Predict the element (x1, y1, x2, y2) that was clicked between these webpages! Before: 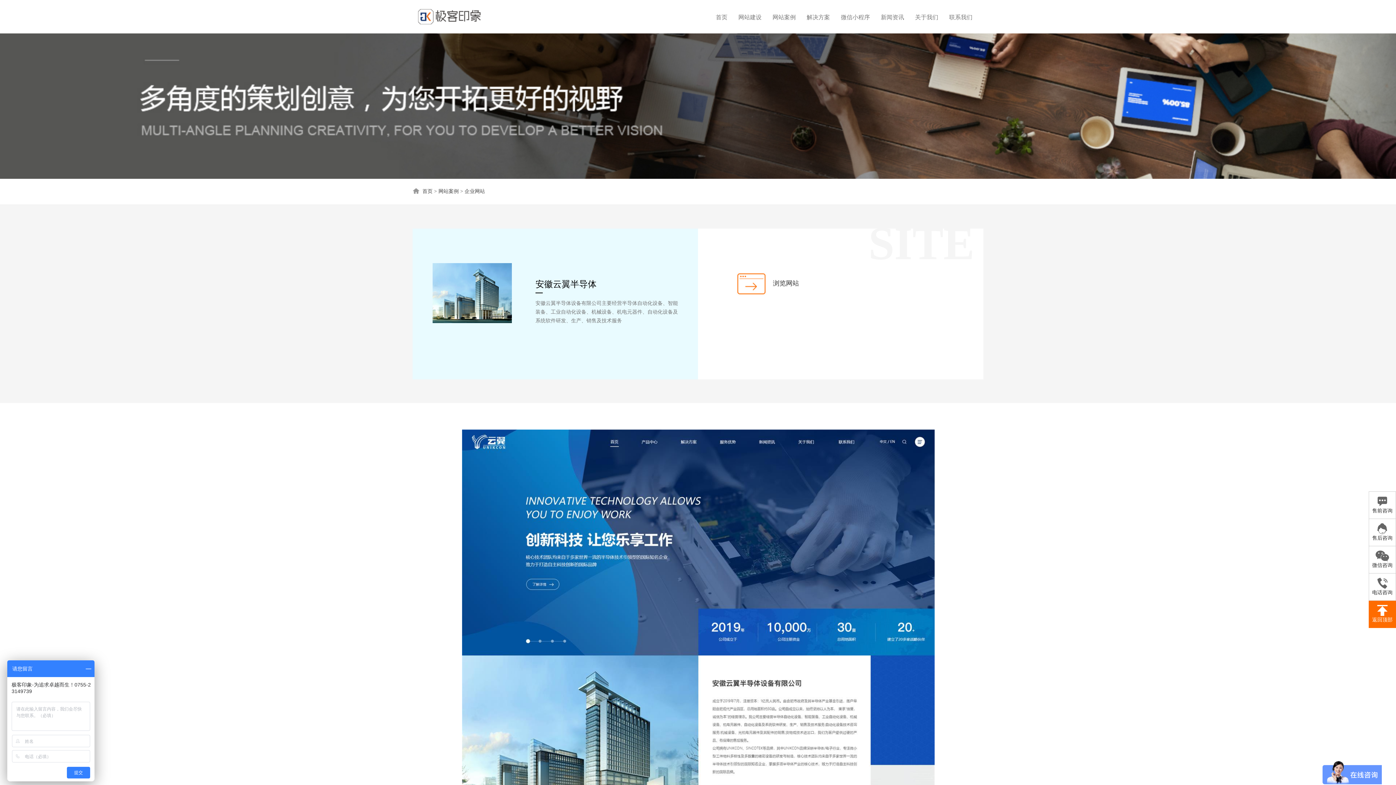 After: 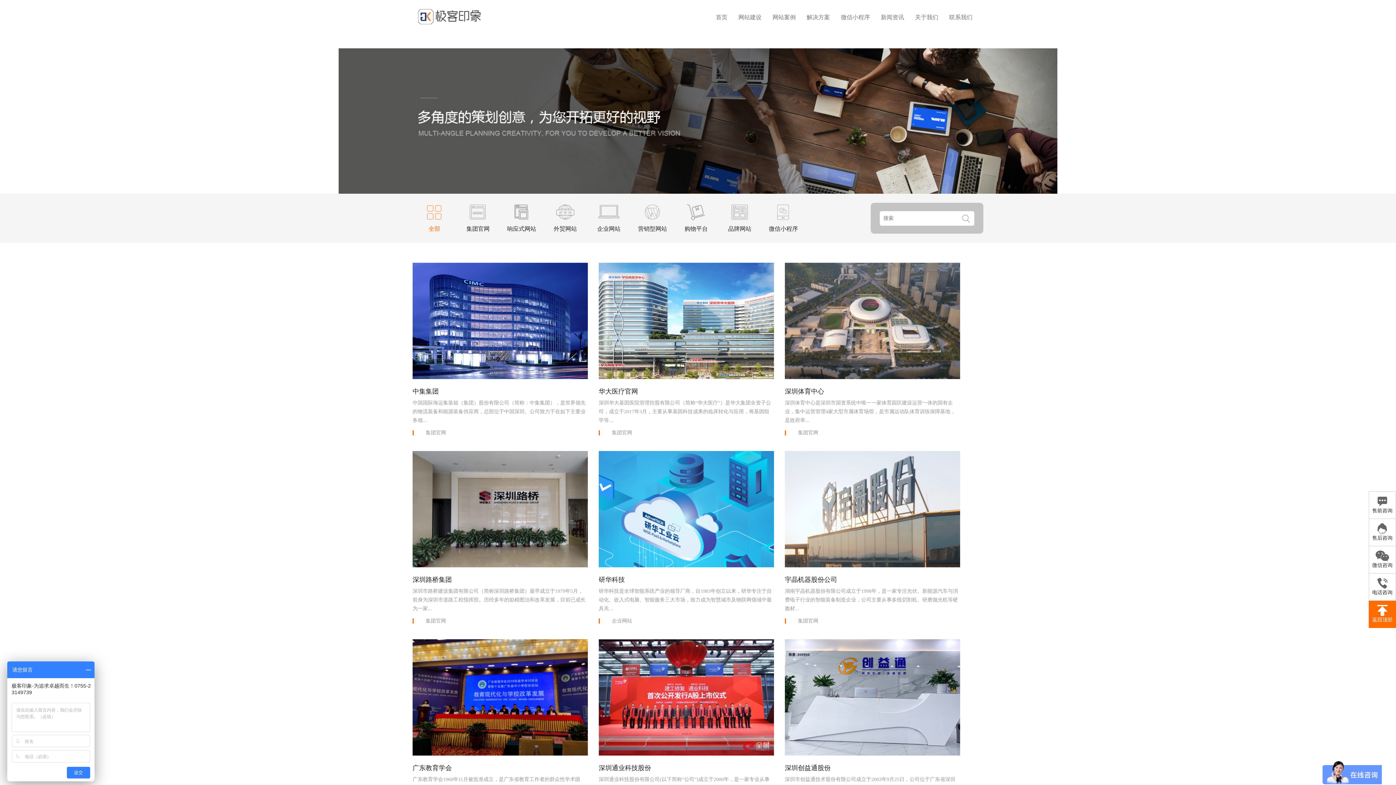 Action: label: 网站案例 bbox: (438, 188, 458, 194)